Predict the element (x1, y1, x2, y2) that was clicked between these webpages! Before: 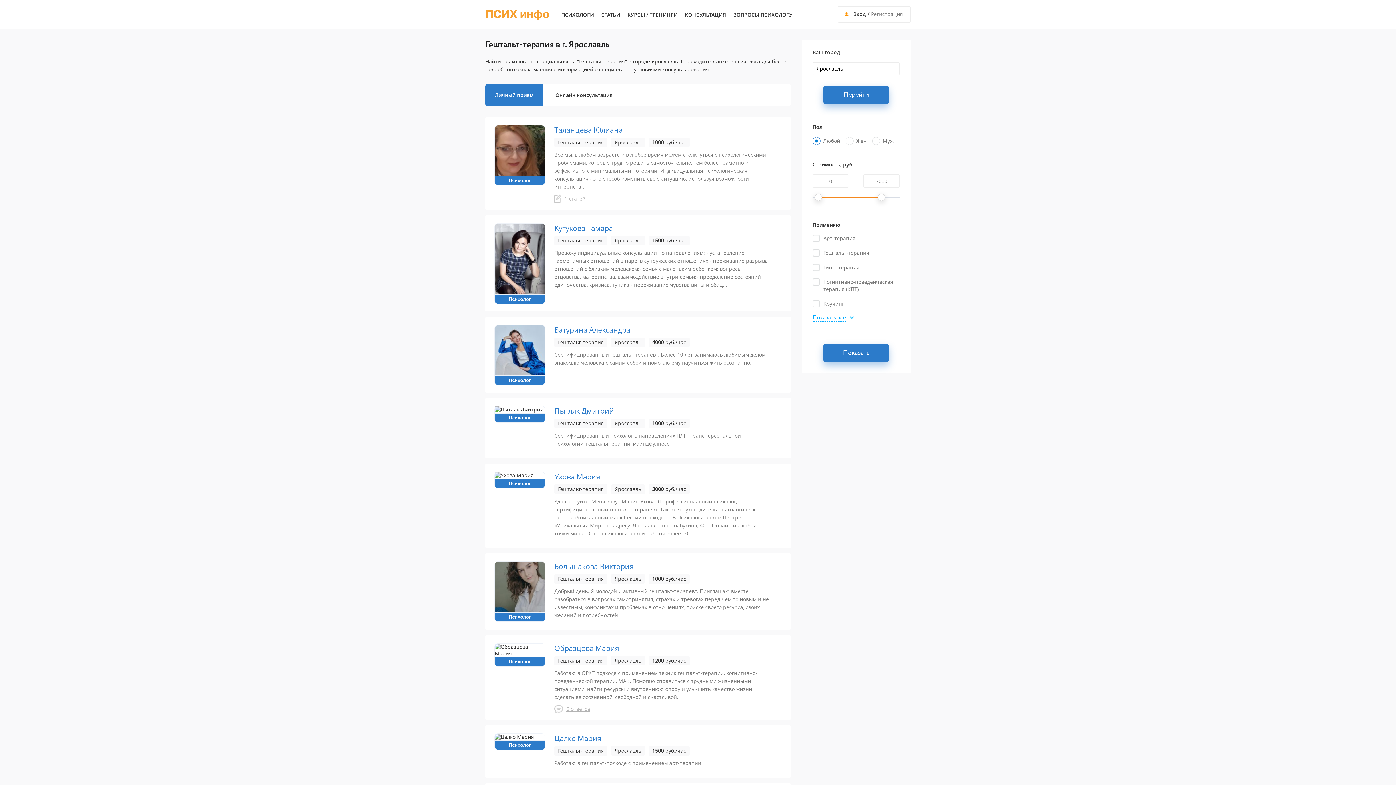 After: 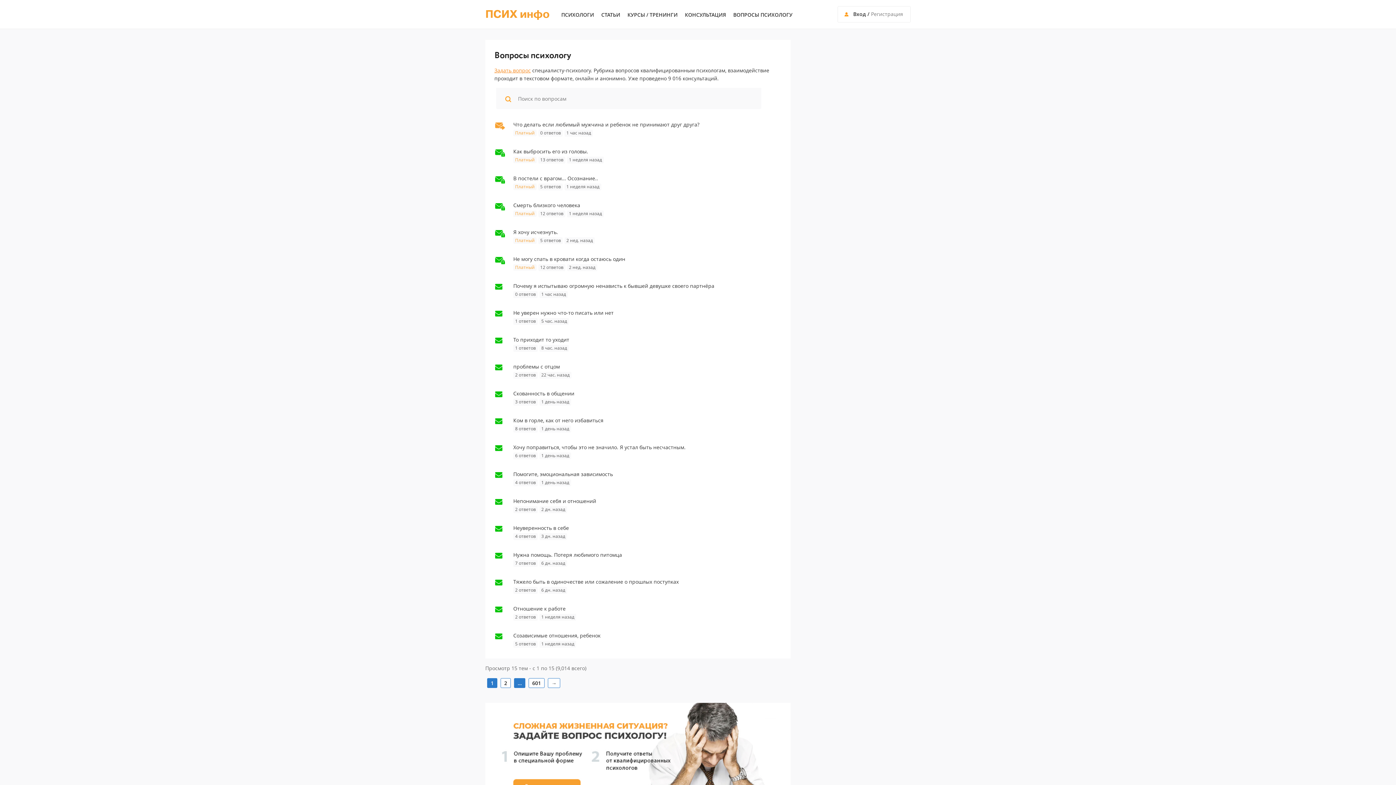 Action: label: ВОПРОСЫ ПСИХОЛОГУ bbox: (733, 11, 792, 20)